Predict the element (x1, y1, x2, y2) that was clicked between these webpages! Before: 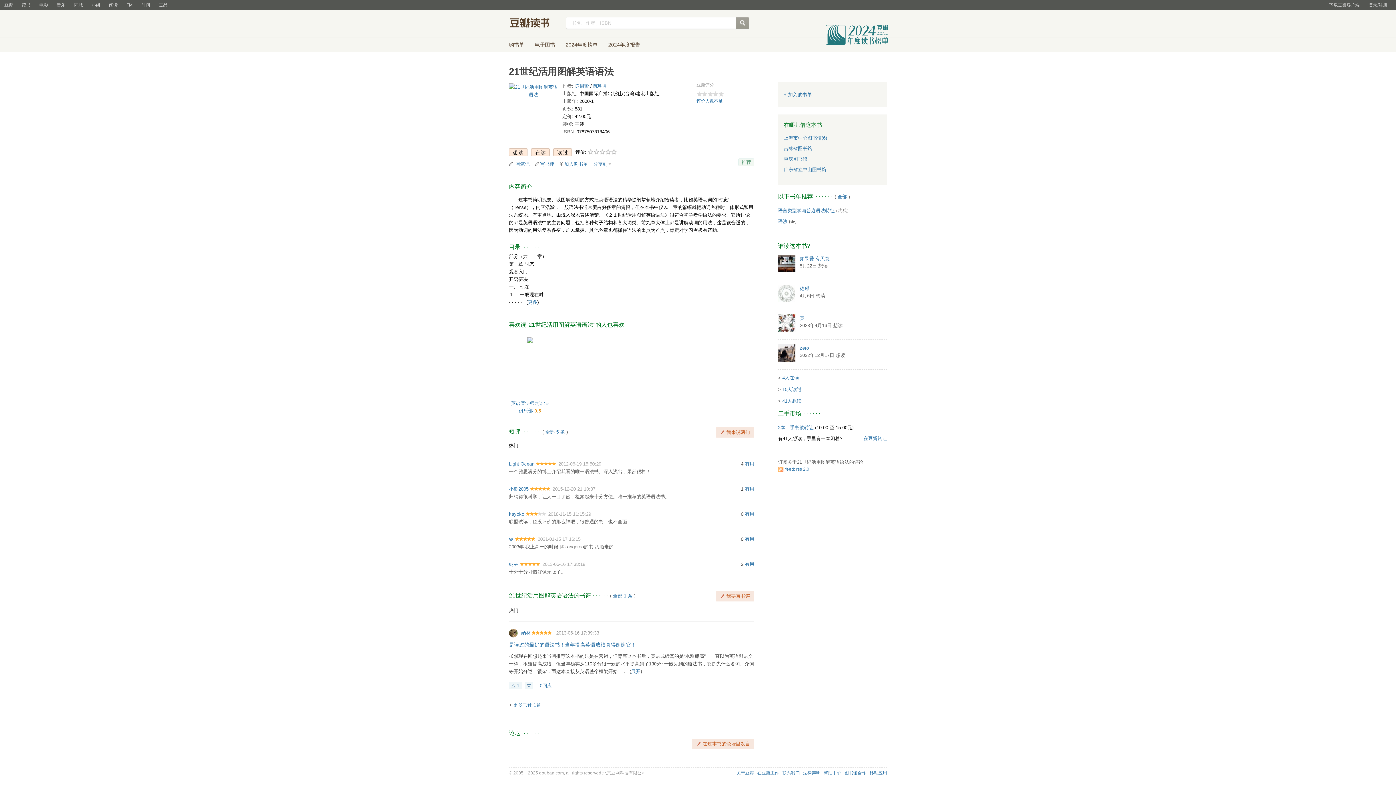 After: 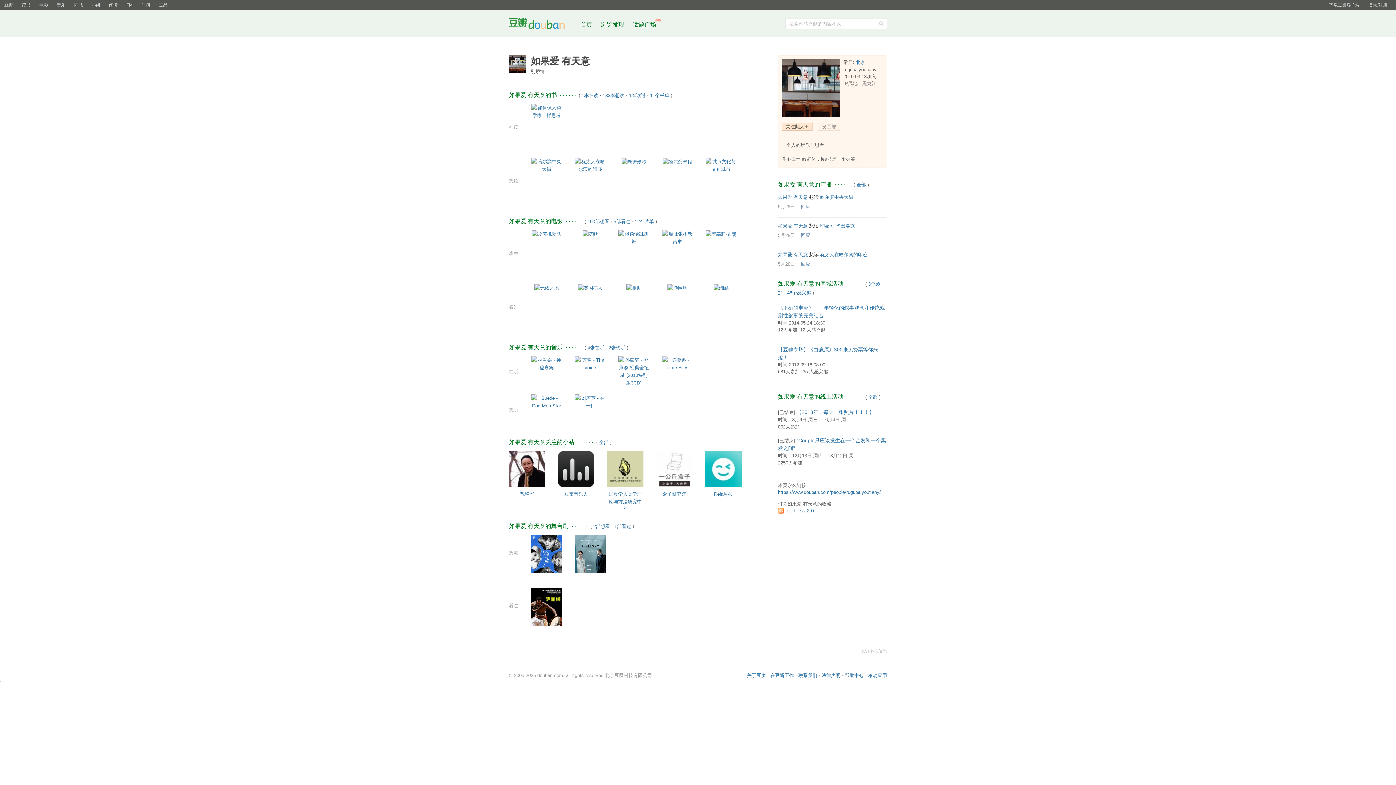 Action: bbox: (800, 256, 829, 261) label: 如果爱 有天意